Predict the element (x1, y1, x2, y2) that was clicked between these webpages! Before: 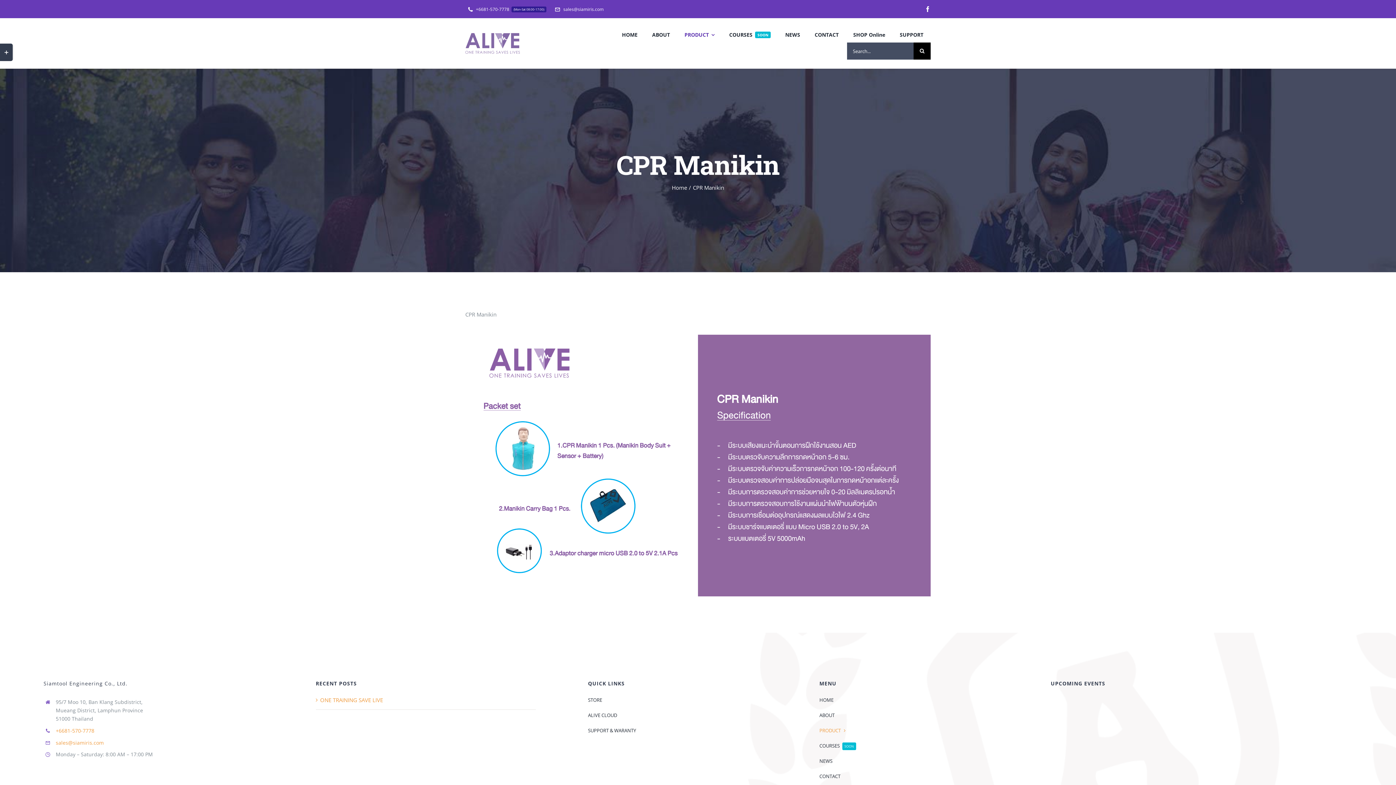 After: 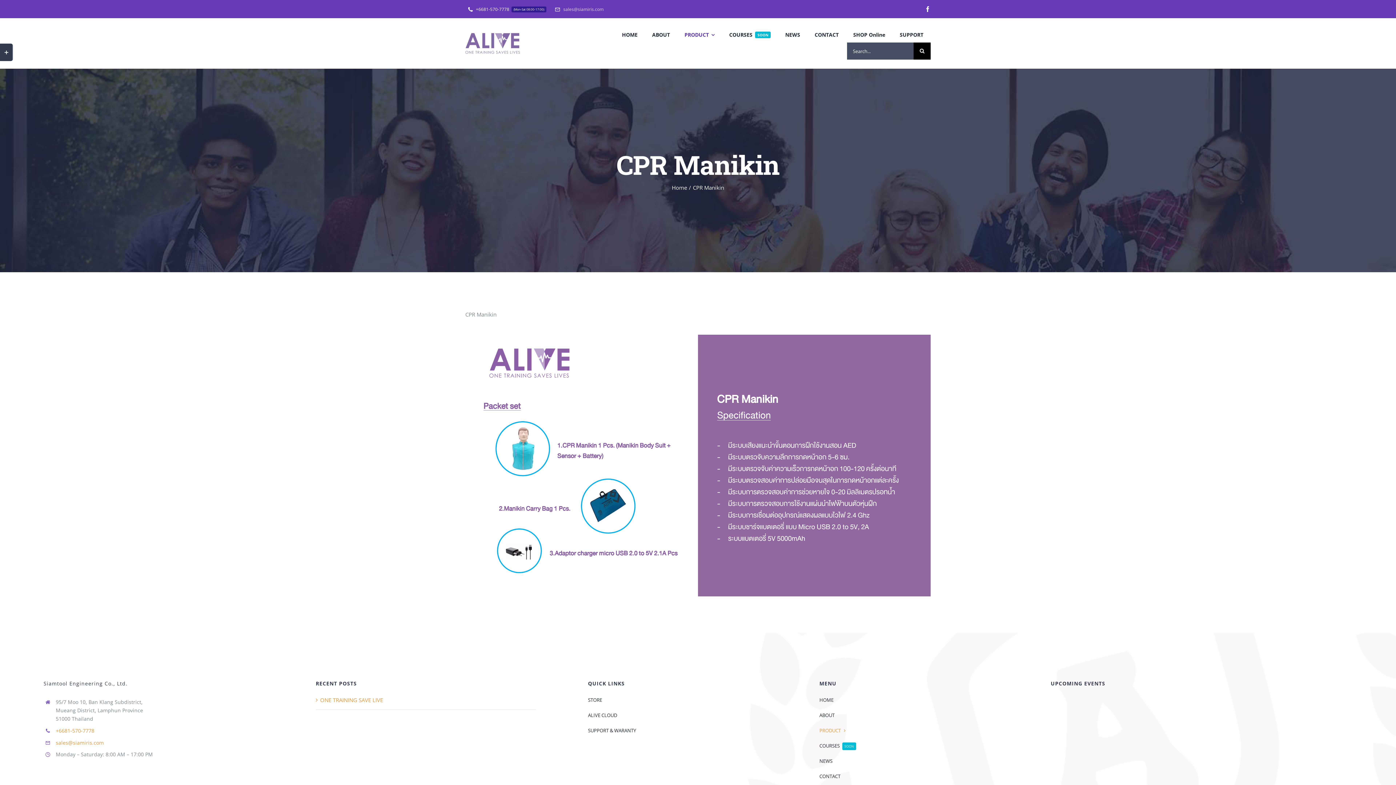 Action: label: sales@siamiris.com bbox: (551, 0, 603, 18)